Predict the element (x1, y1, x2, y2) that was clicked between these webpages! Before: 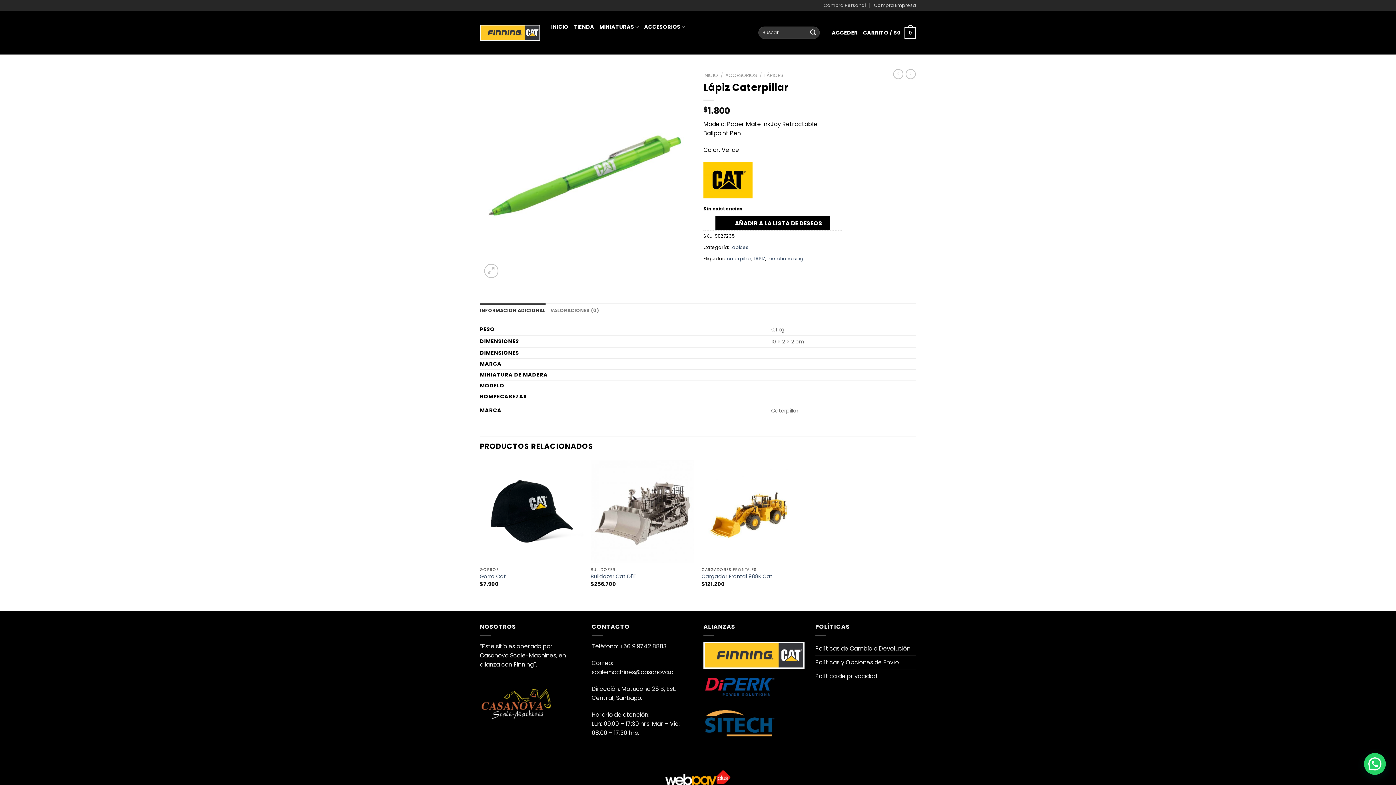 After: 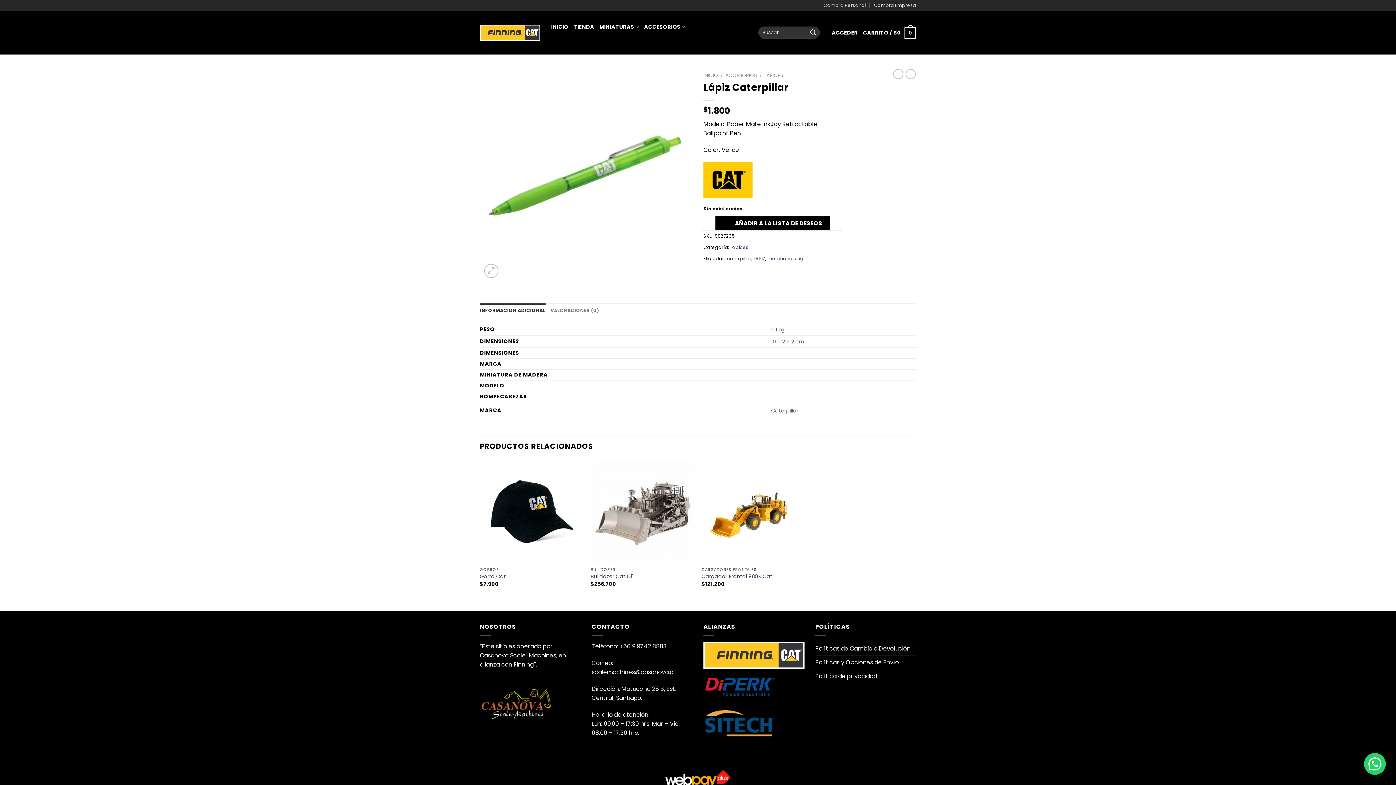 Action: bbox: (480, 303, 545, 318) label: INFORMACIÓN ADICIONAL